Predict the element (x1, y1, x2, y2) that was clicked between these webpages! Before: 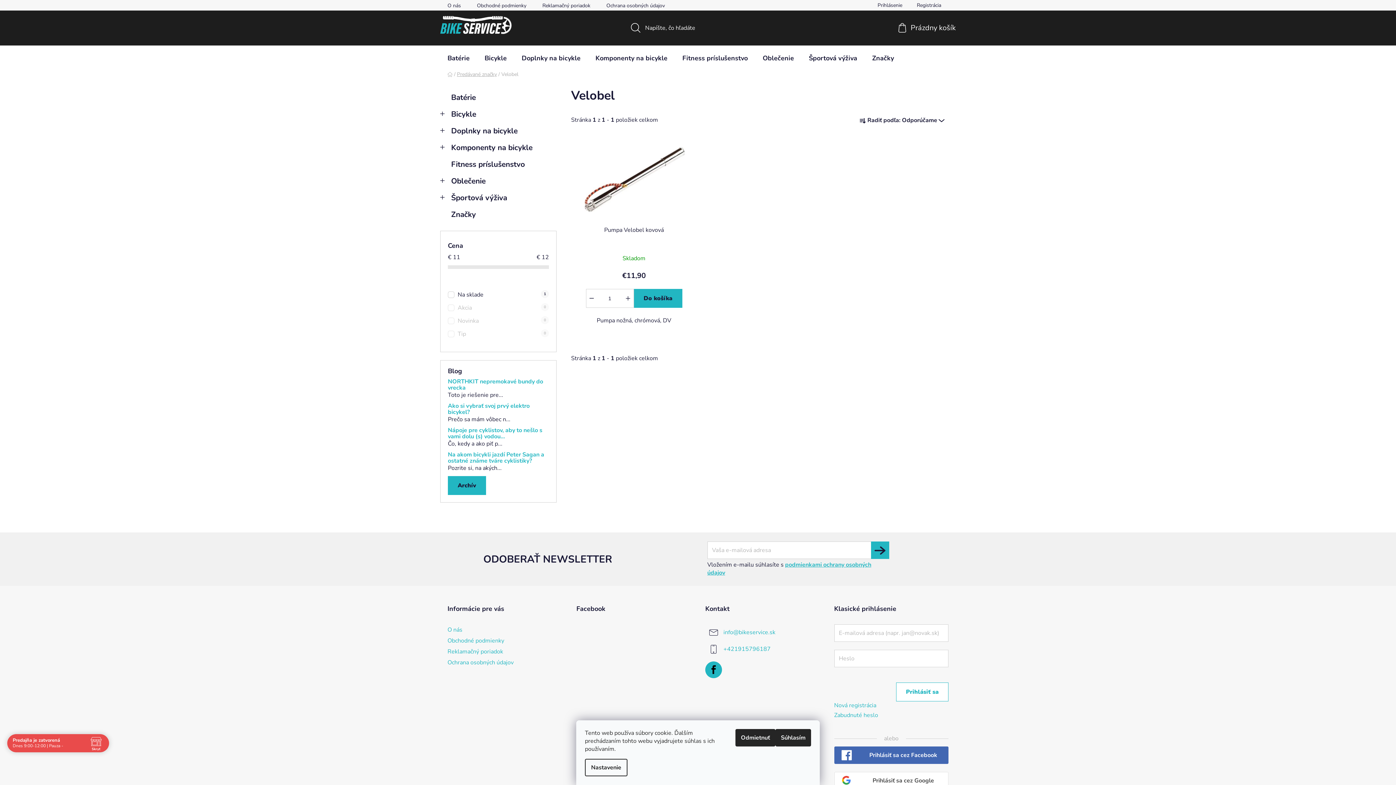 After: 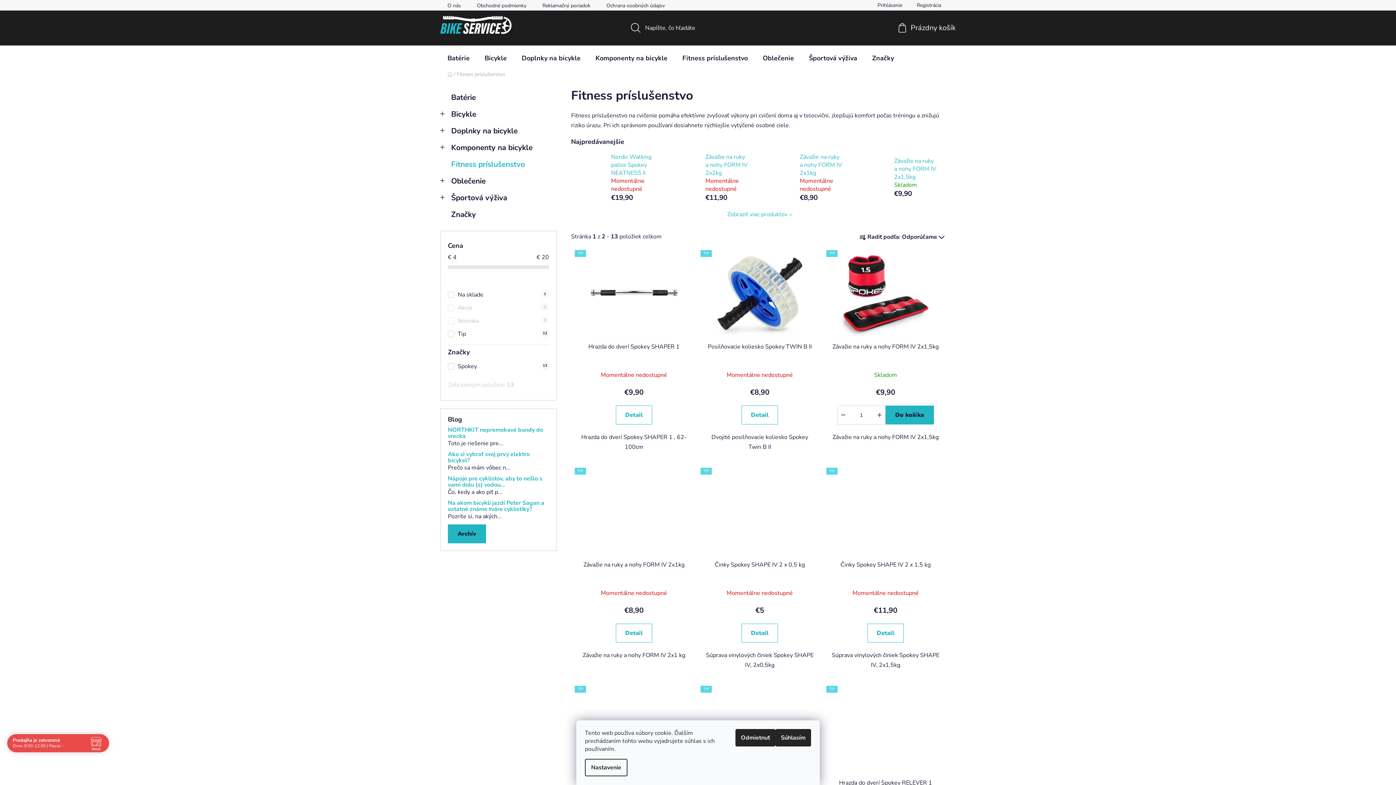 Action: label: Fitness príslušenstvo  bbox: (440, 156, 556, 172)